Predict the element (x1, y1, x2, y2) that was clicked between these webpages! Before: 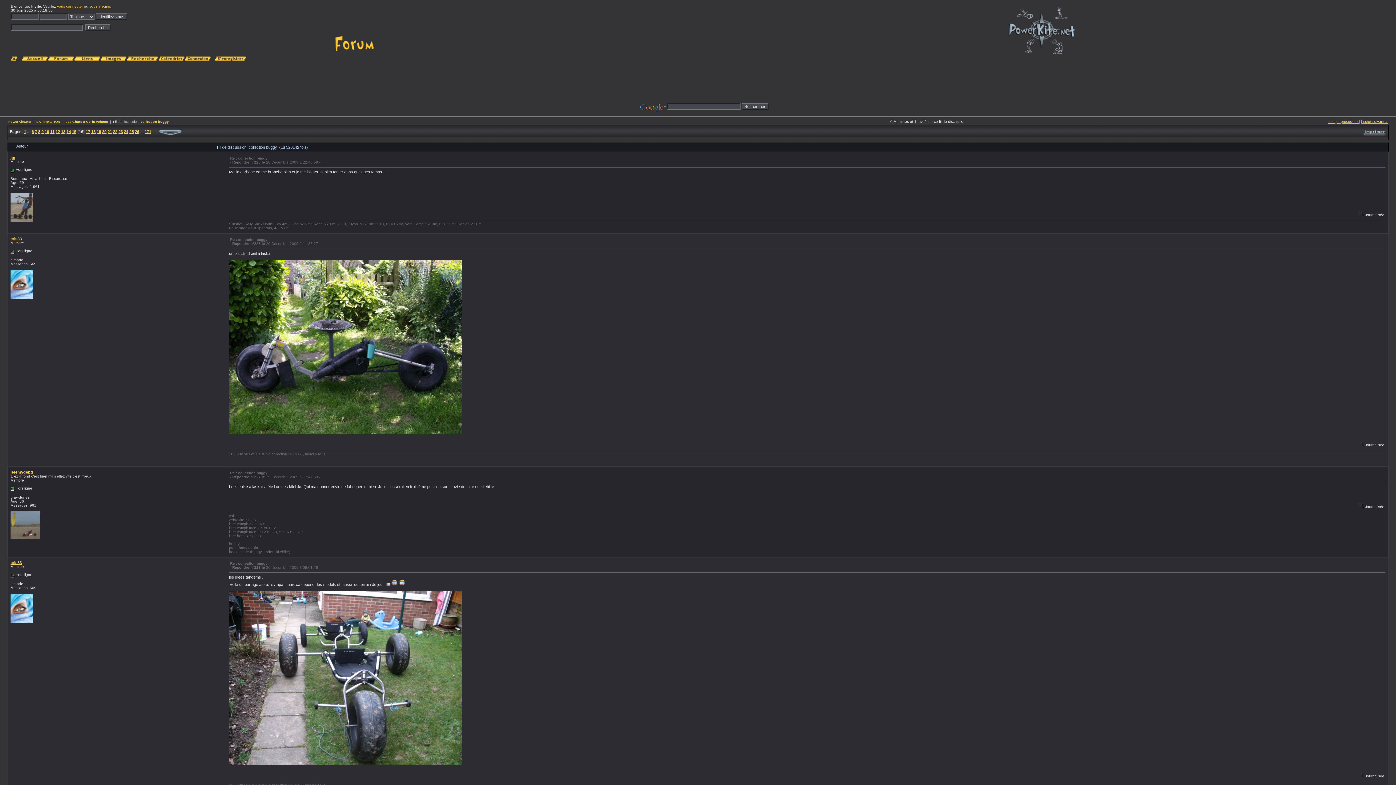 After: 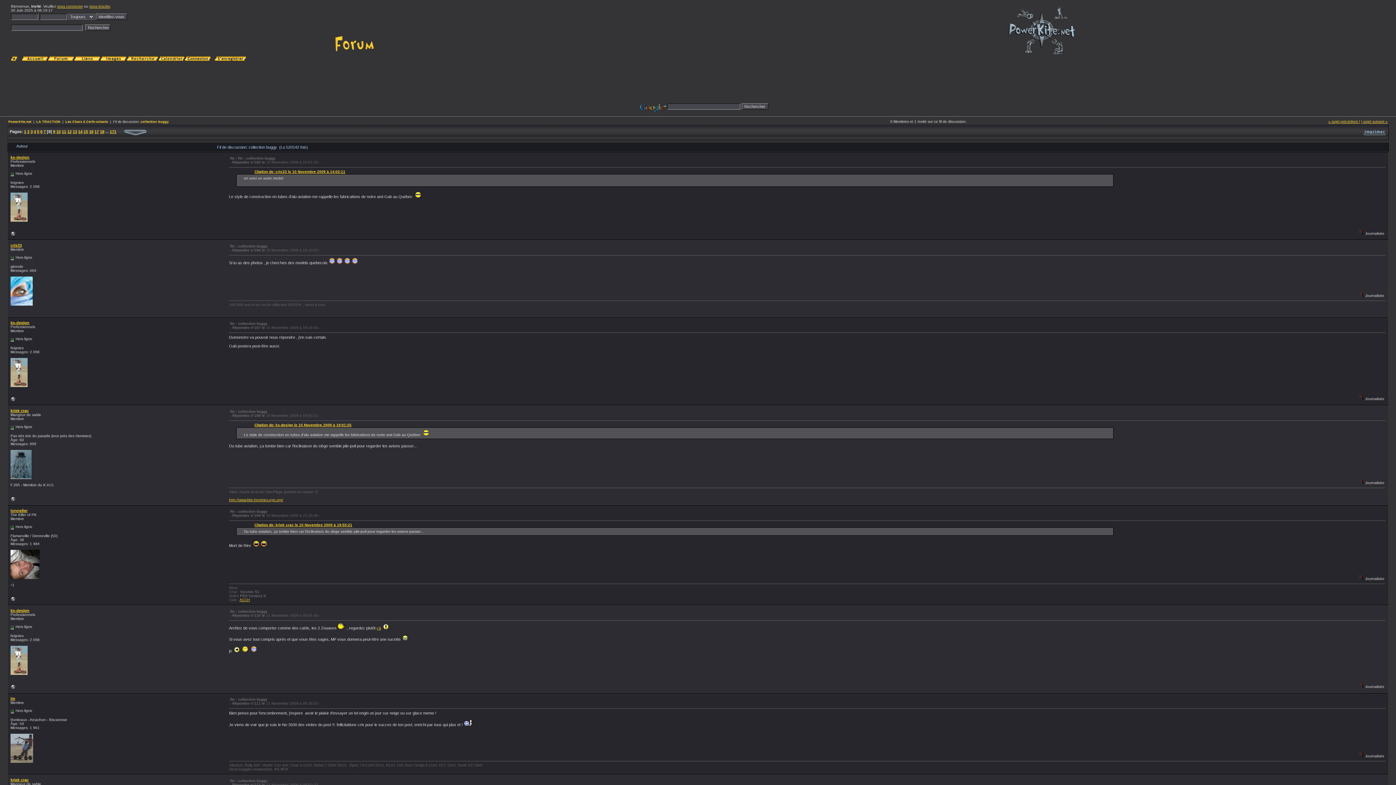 Action: bbox: (38, 129, 40, 133) label: 8